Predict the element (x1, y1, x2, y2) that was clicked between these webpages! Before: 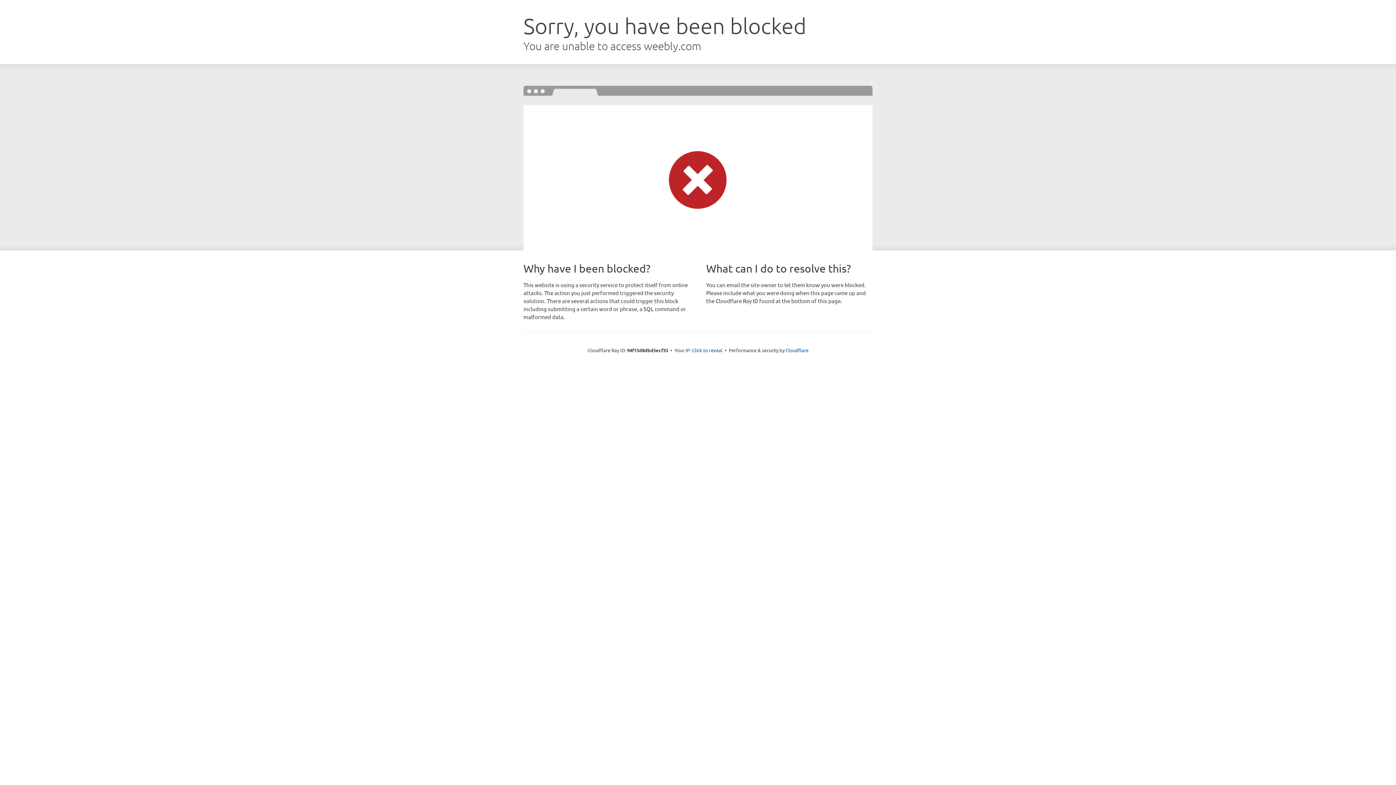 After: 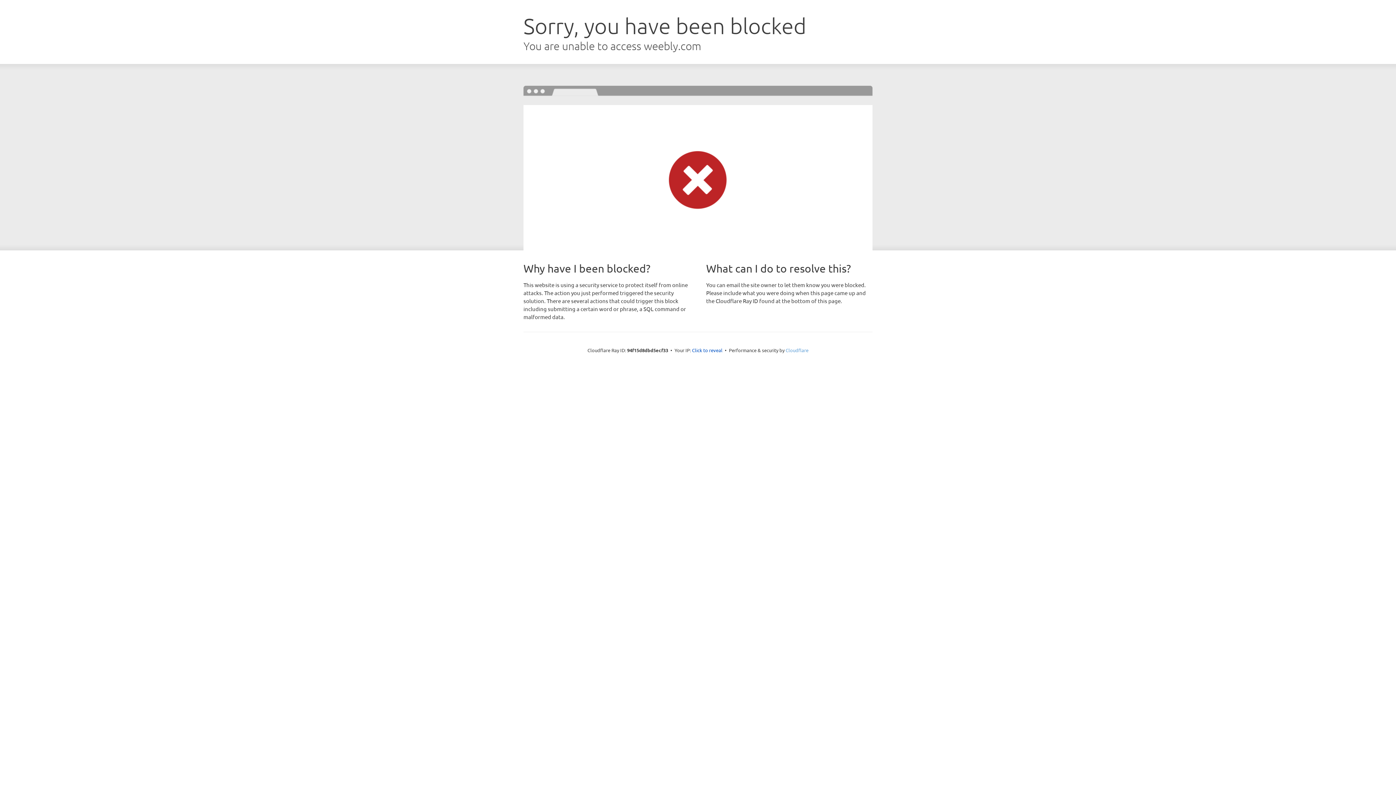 Action: bbox: (785, 347, 808, 353) label: Cloudflare